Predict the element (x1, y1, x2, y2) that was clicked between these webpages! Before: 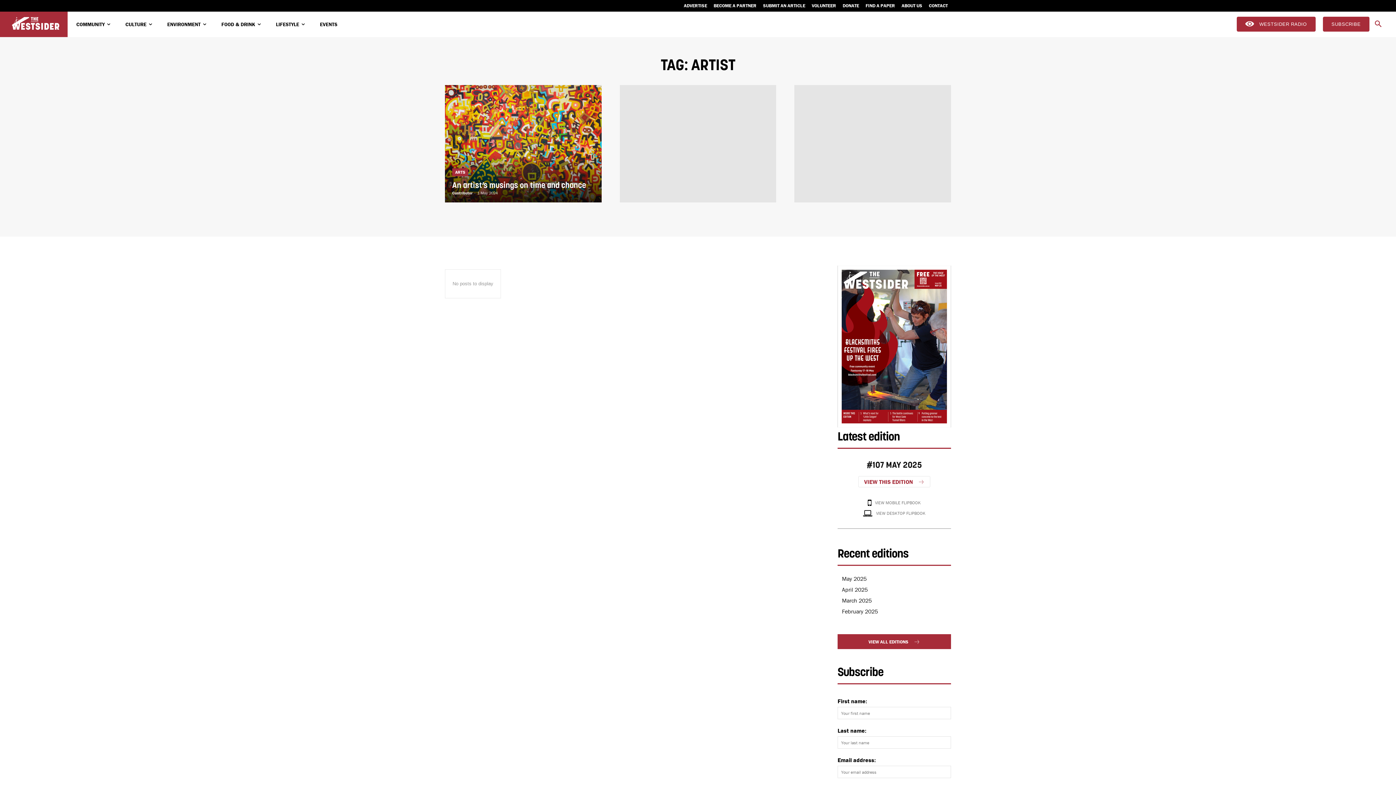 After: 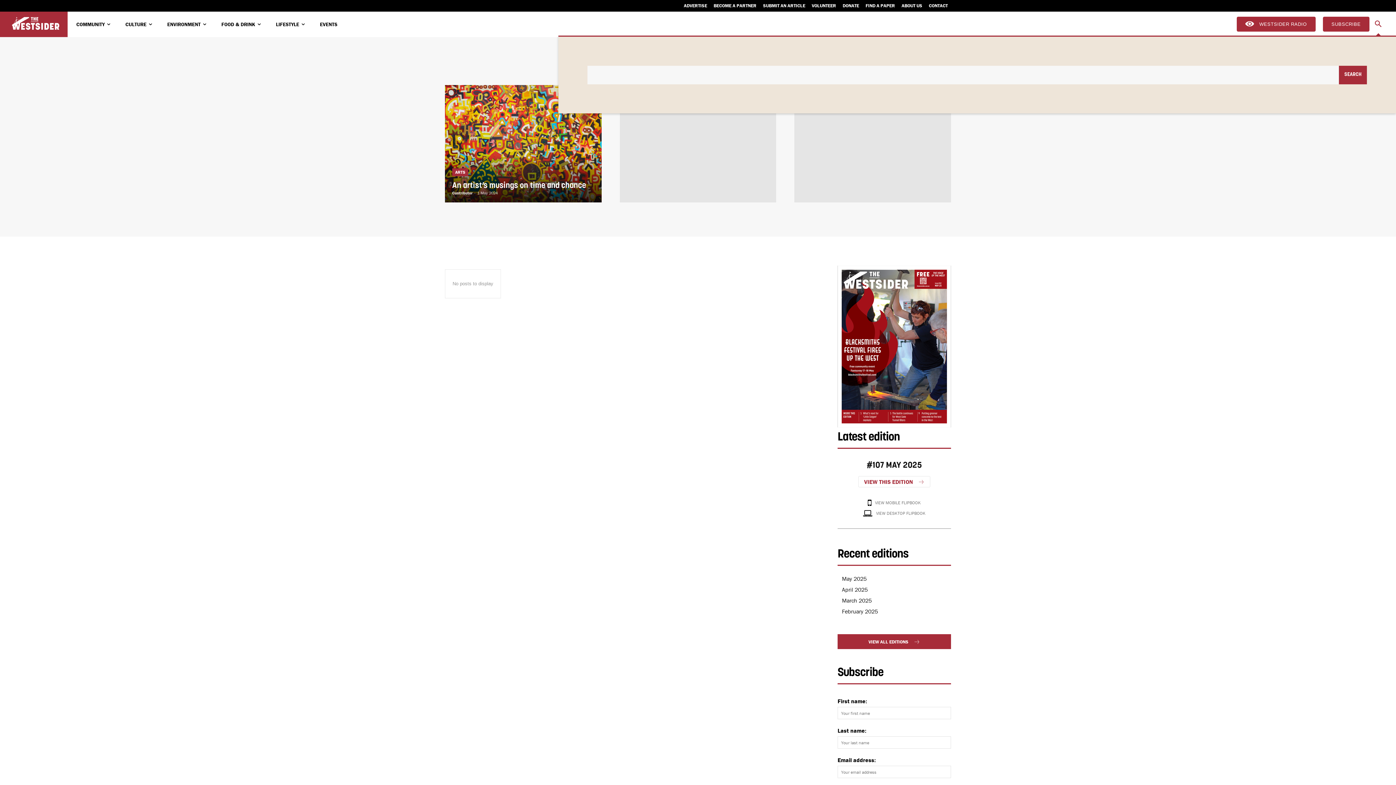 Action: label: Search bbox: (1369, 15, 1387, 33)